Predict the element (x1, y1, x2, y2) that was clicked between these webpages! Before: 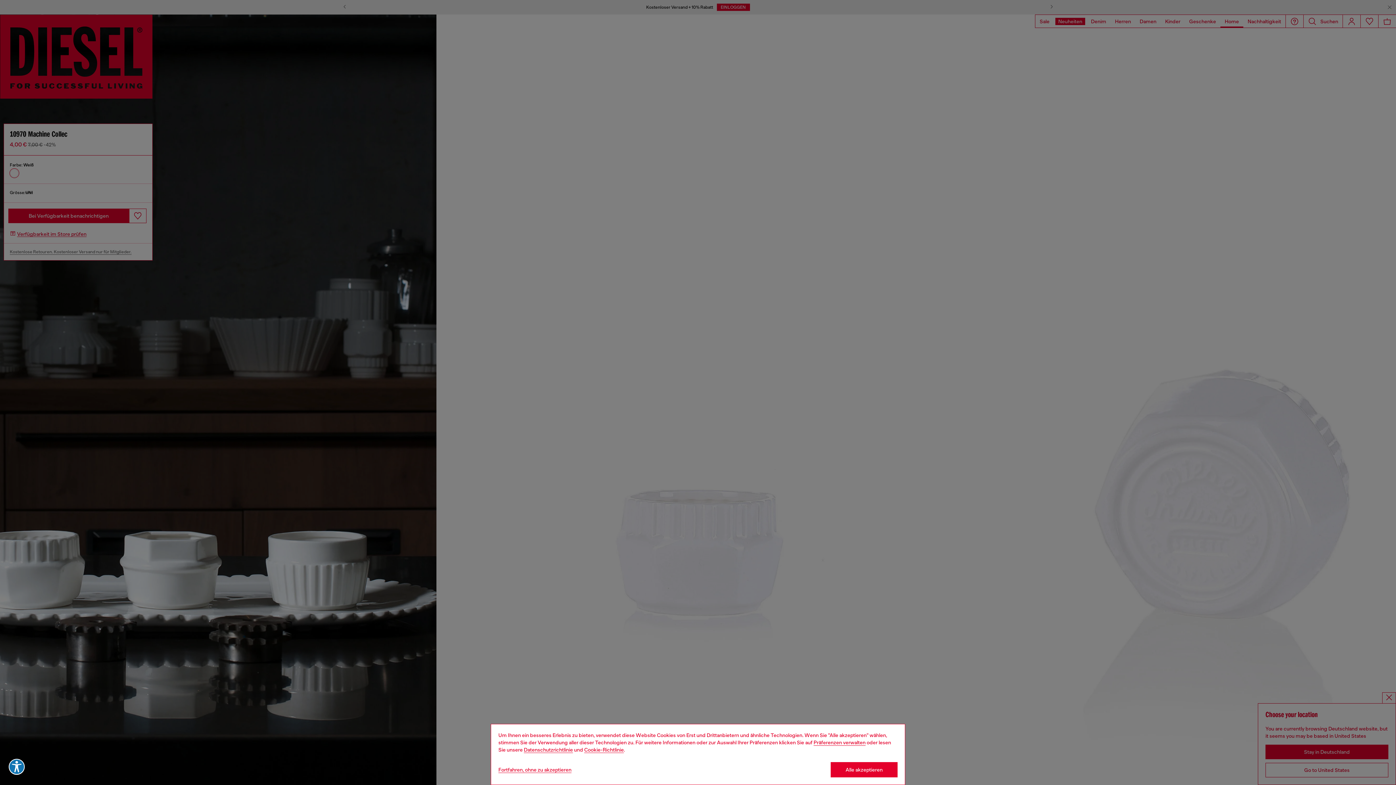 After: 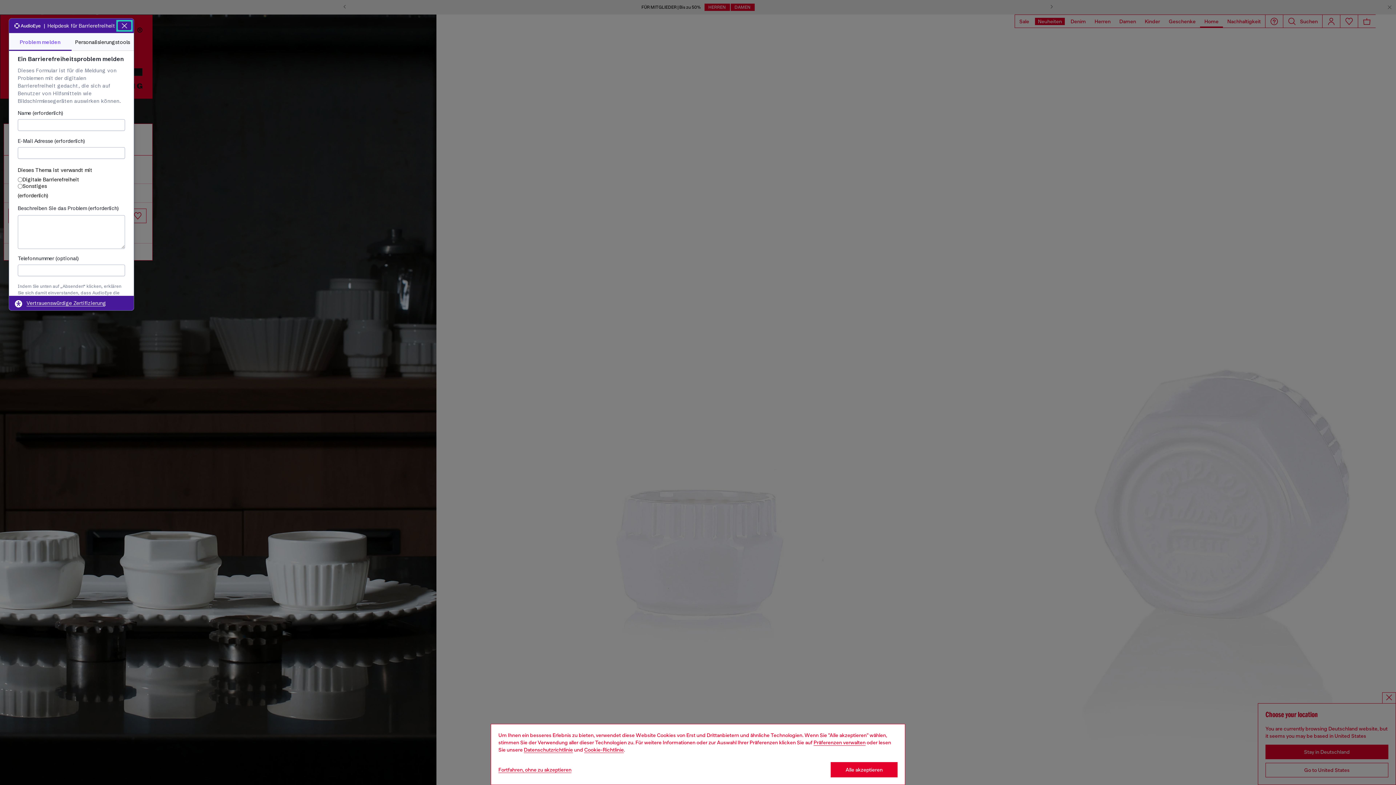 Action: bbox: (8, 759, 24, 775) label: Entdecken Sie Ihre Barrierefreiheitsoptionen